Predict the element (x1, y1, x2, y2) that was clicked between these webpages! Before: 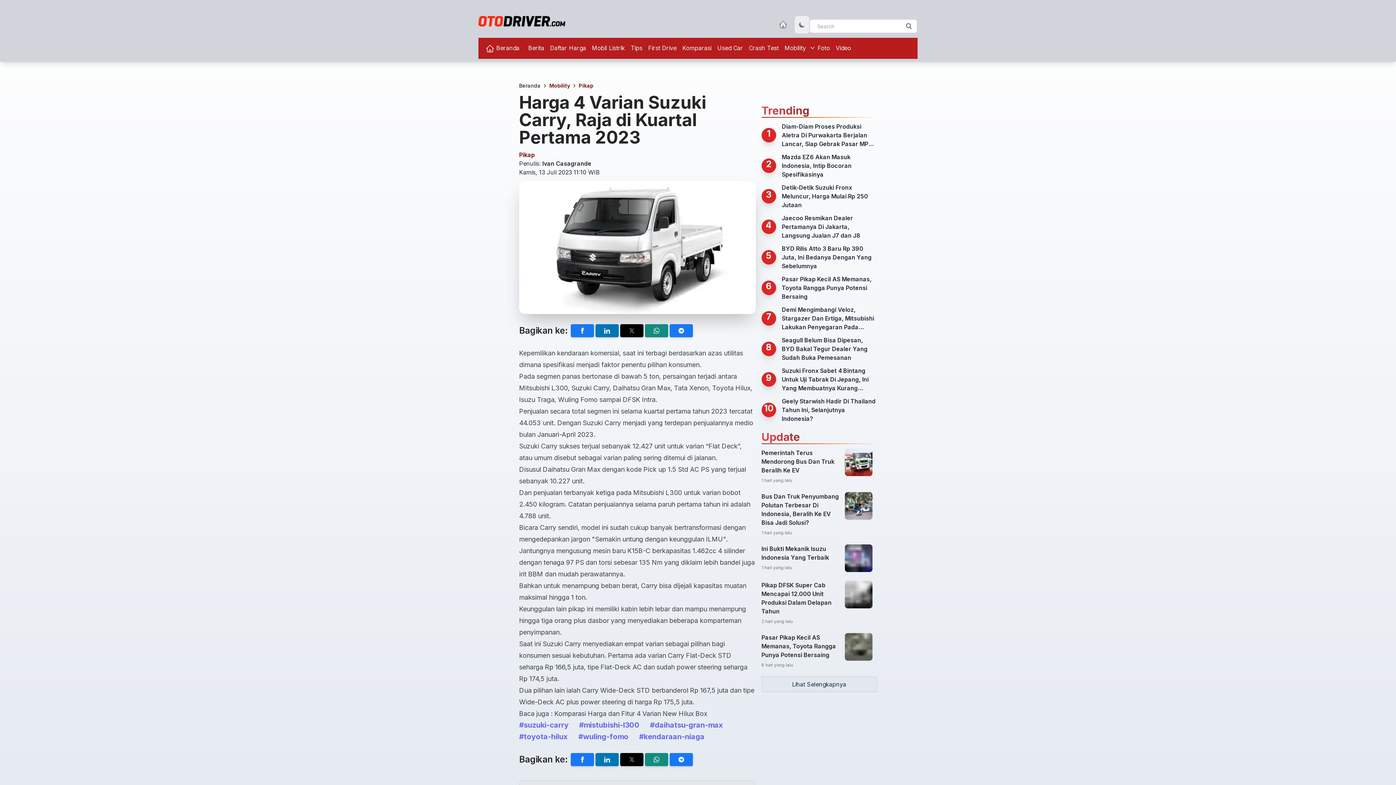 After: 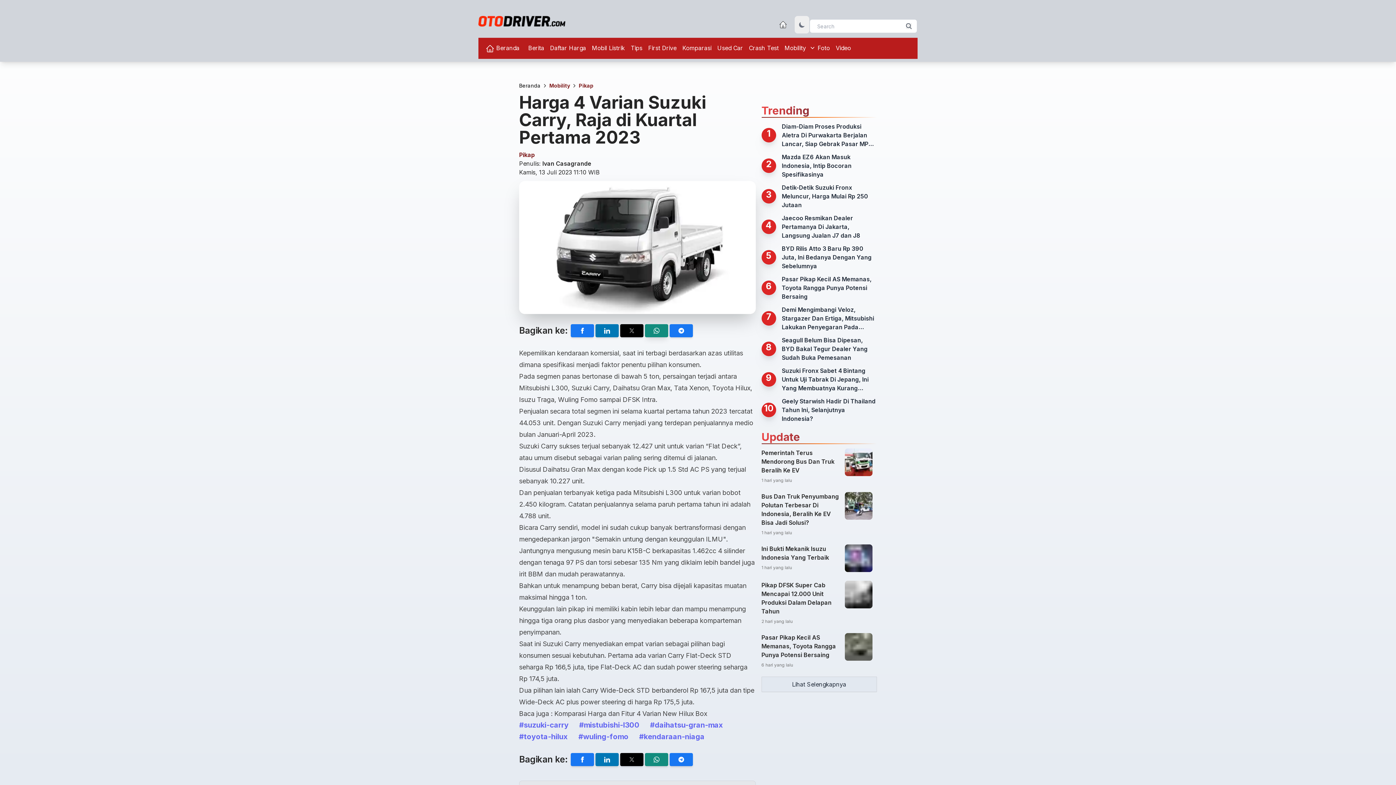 Action: label: Share on Whatsapp bbox: (645, 389, 668, 402)